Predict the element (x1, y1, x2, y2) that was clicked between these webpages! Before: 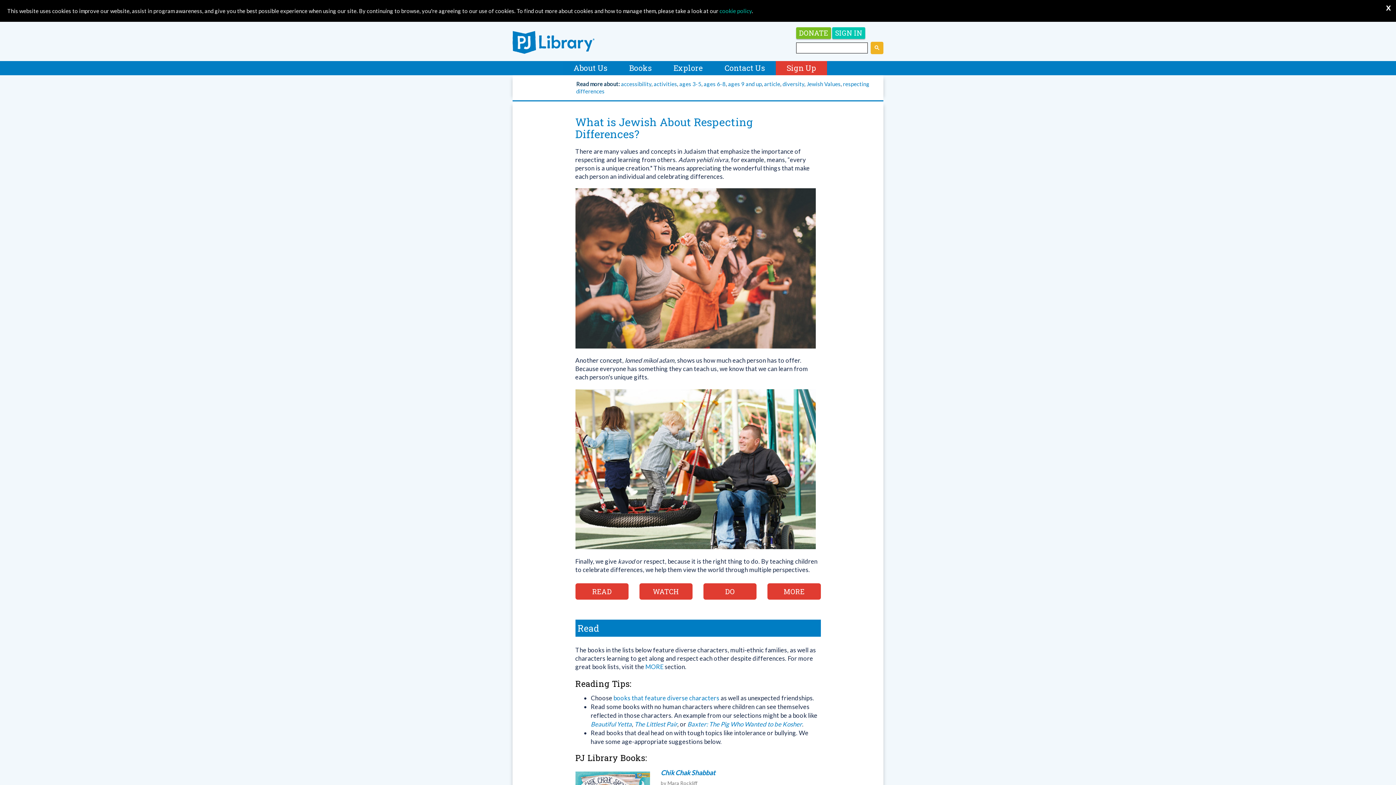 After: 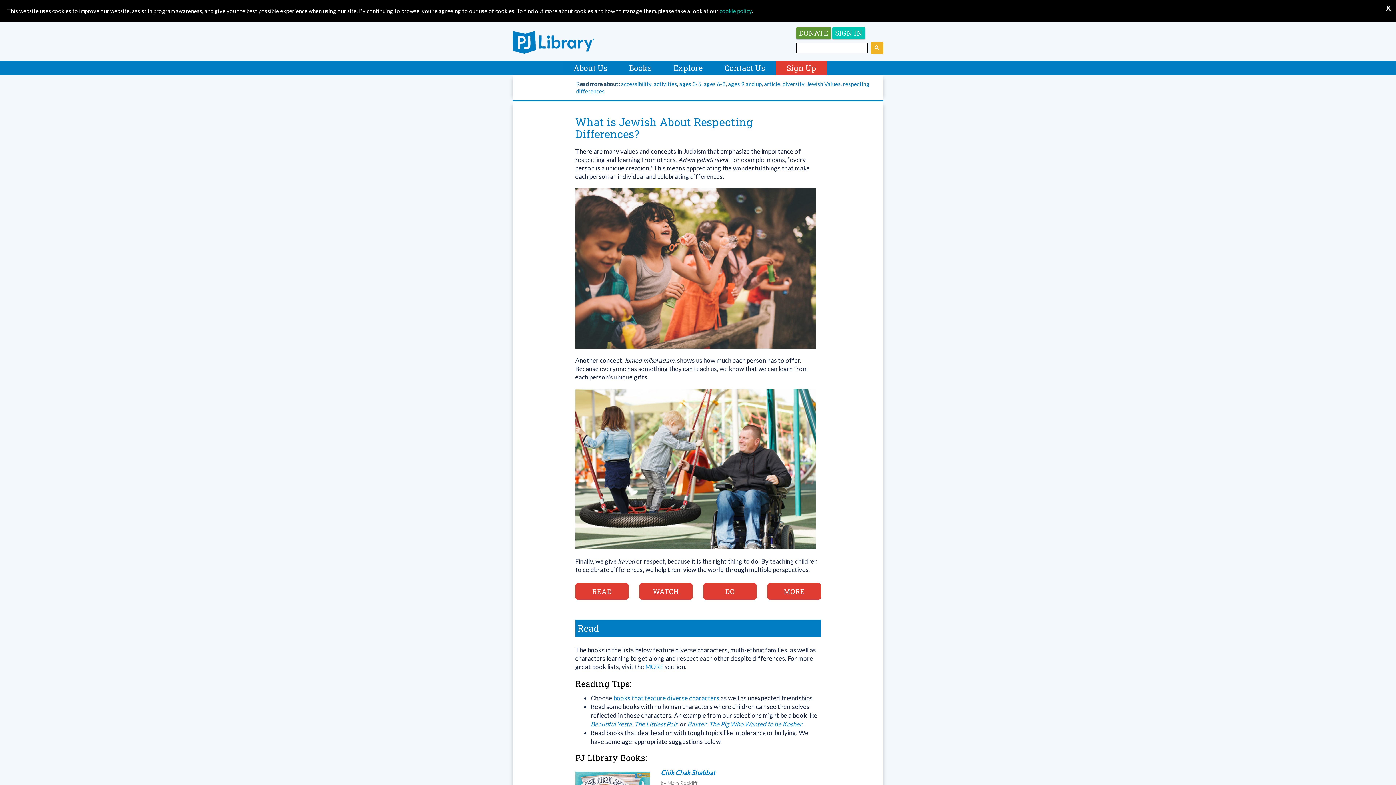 Action: label: DONATE bbox: (796, 27, 831, 38)